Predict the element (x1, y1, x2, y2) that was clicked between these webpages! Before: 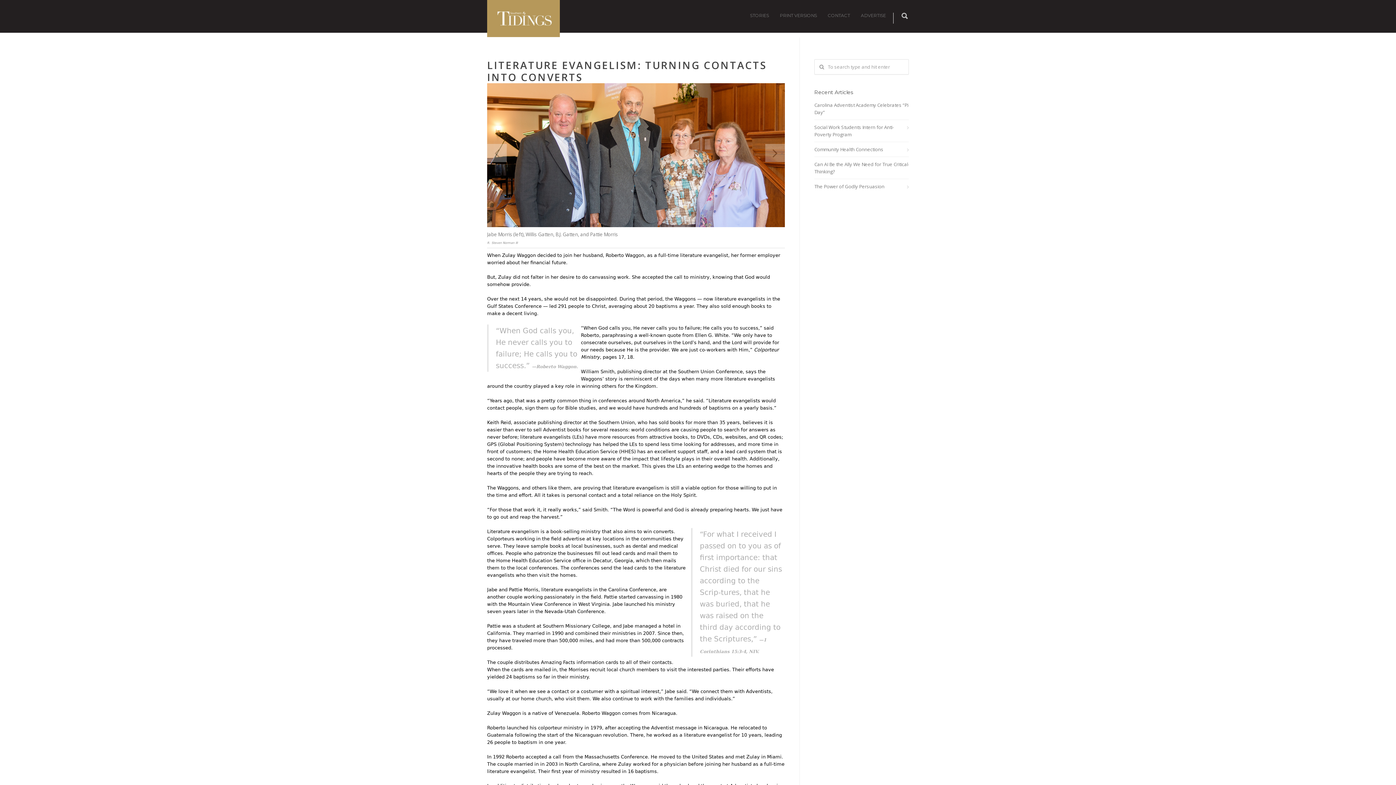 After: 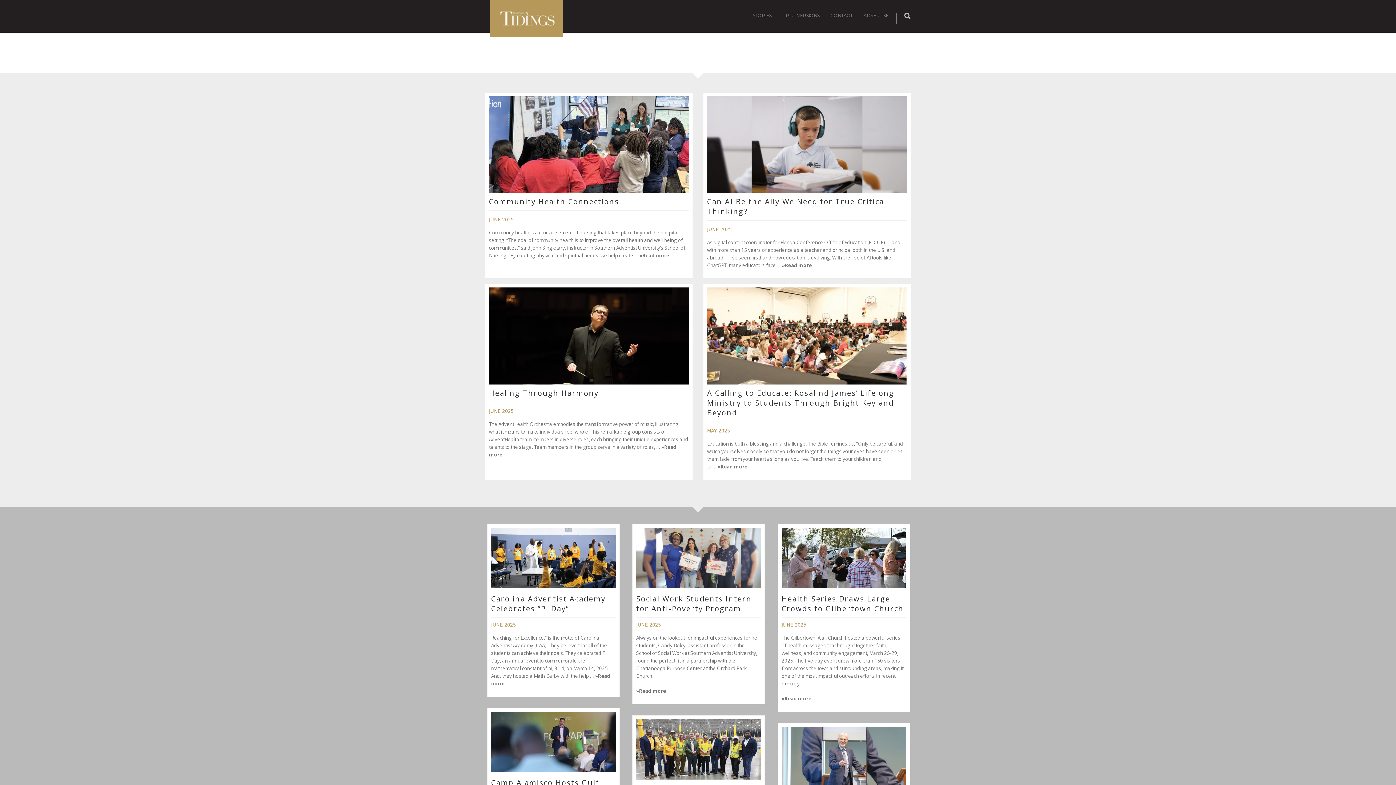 Action: bbox: (487, 27, 560, 39)